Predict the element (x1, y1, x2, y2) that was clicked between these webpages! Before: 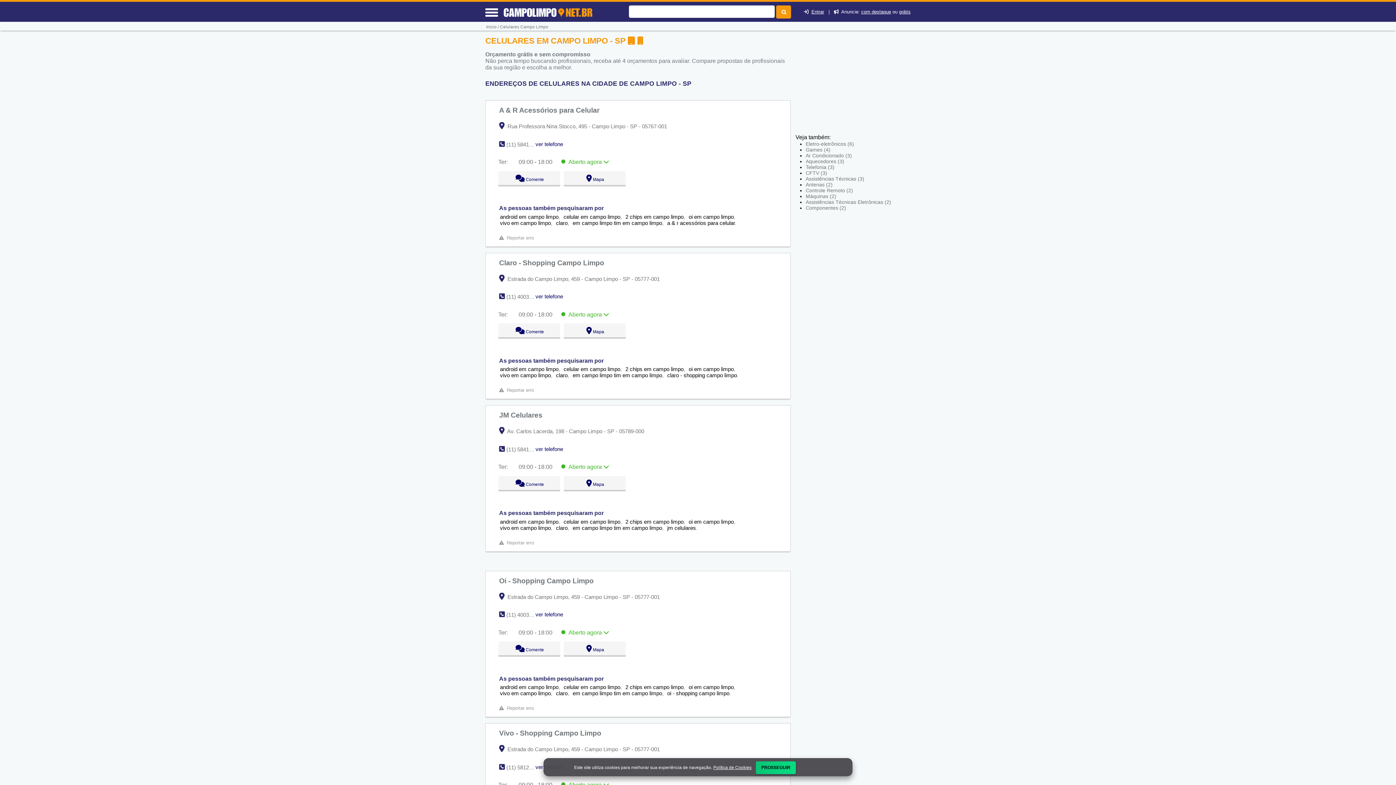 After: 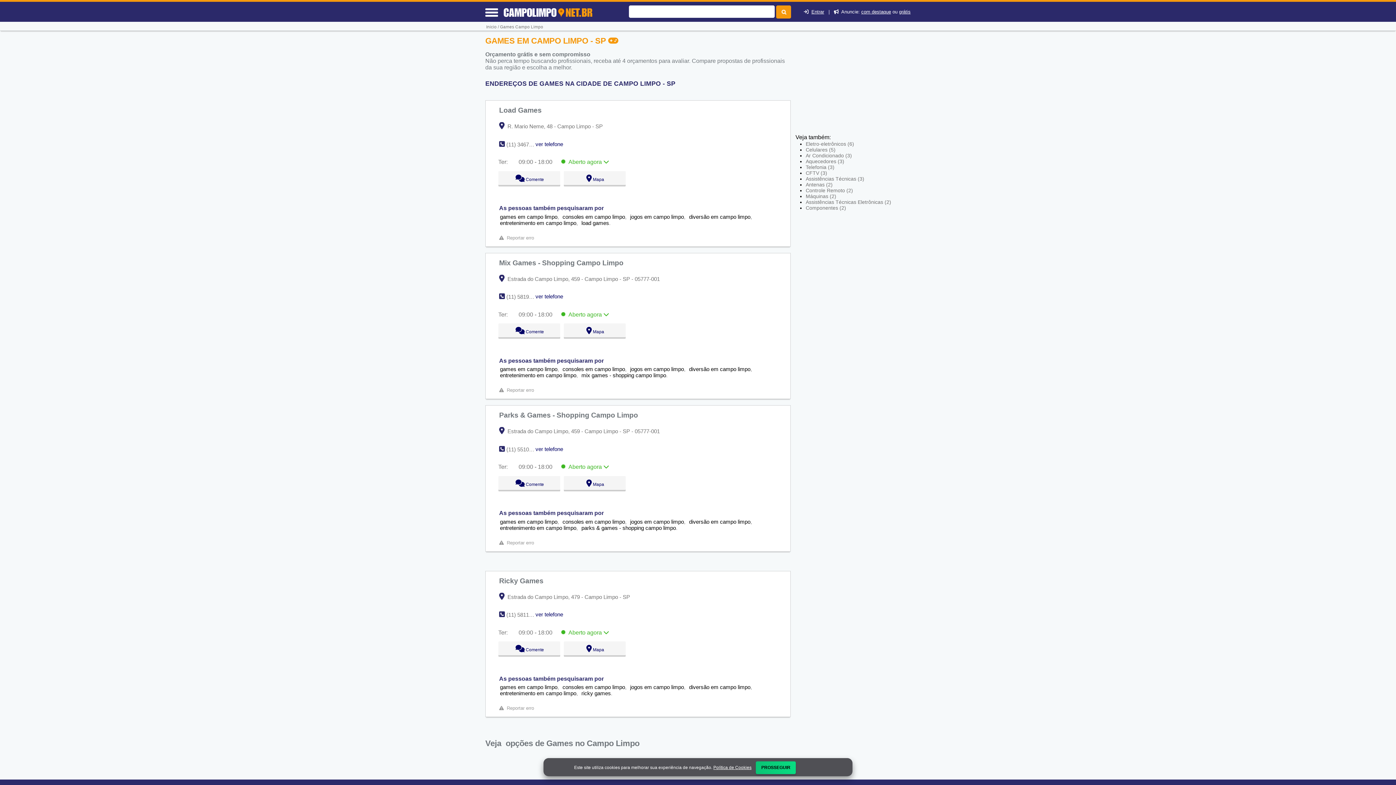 Action: bbox: (805, 146, 830, 152) label: Games (4)